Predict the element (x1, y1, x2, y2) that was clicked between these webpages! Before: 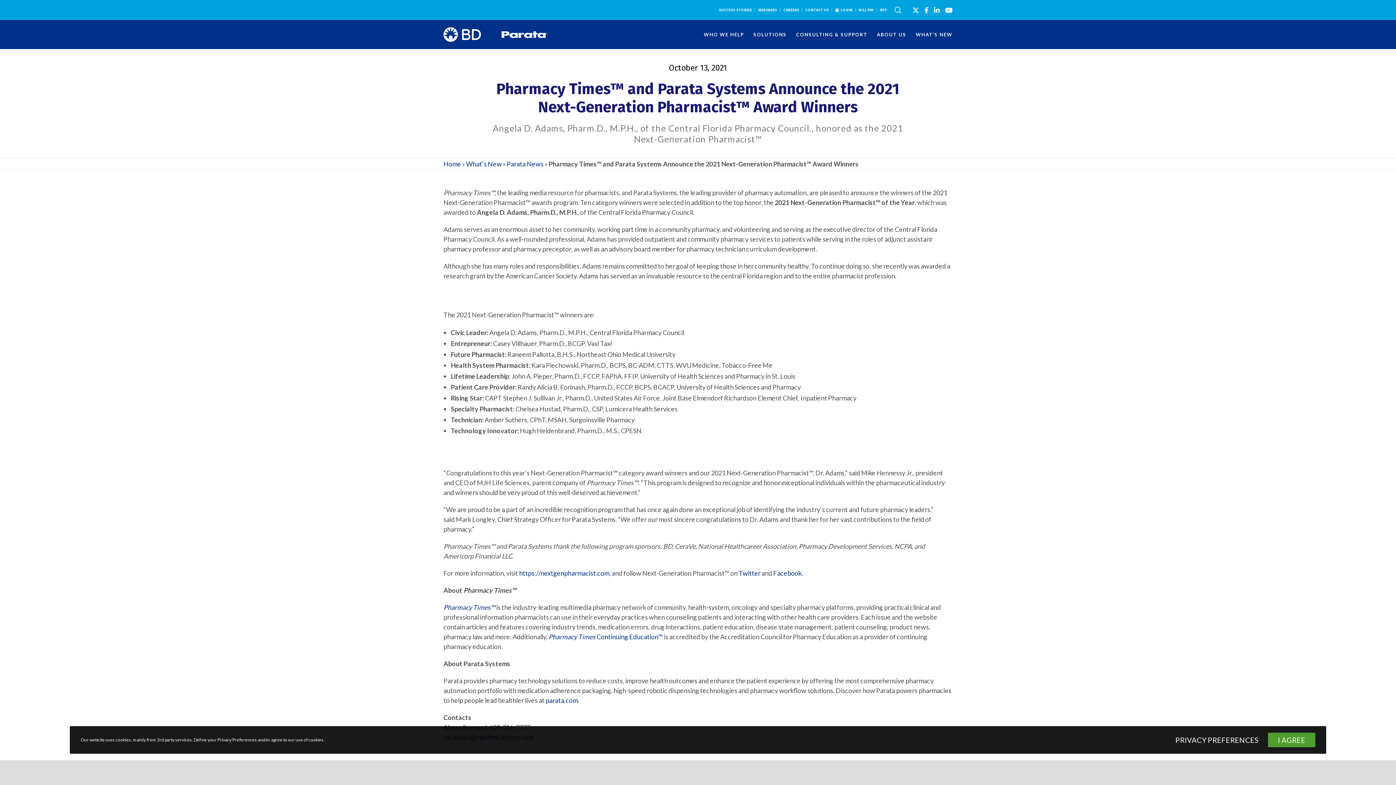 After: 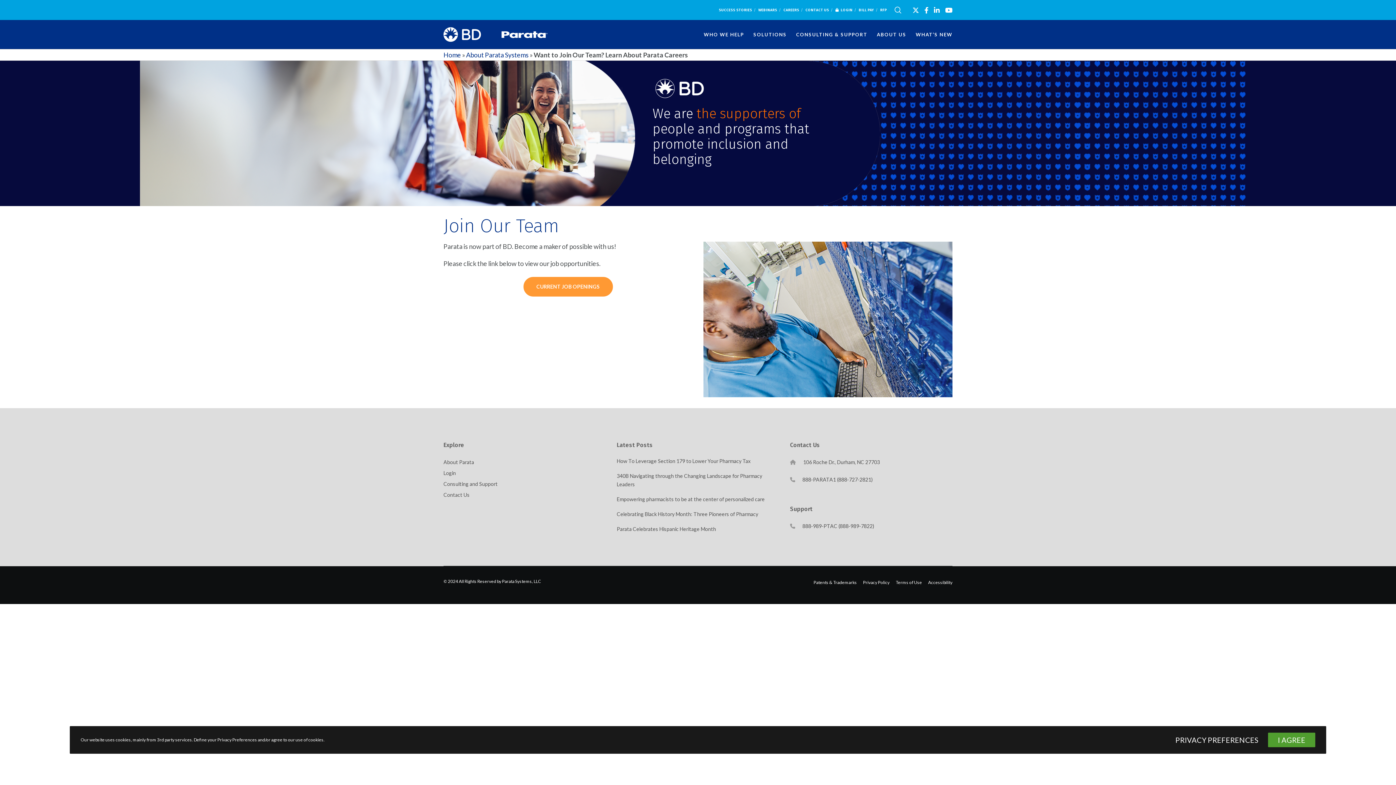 Action: bbox: (783, 7, 799, 12) label: CAREERS